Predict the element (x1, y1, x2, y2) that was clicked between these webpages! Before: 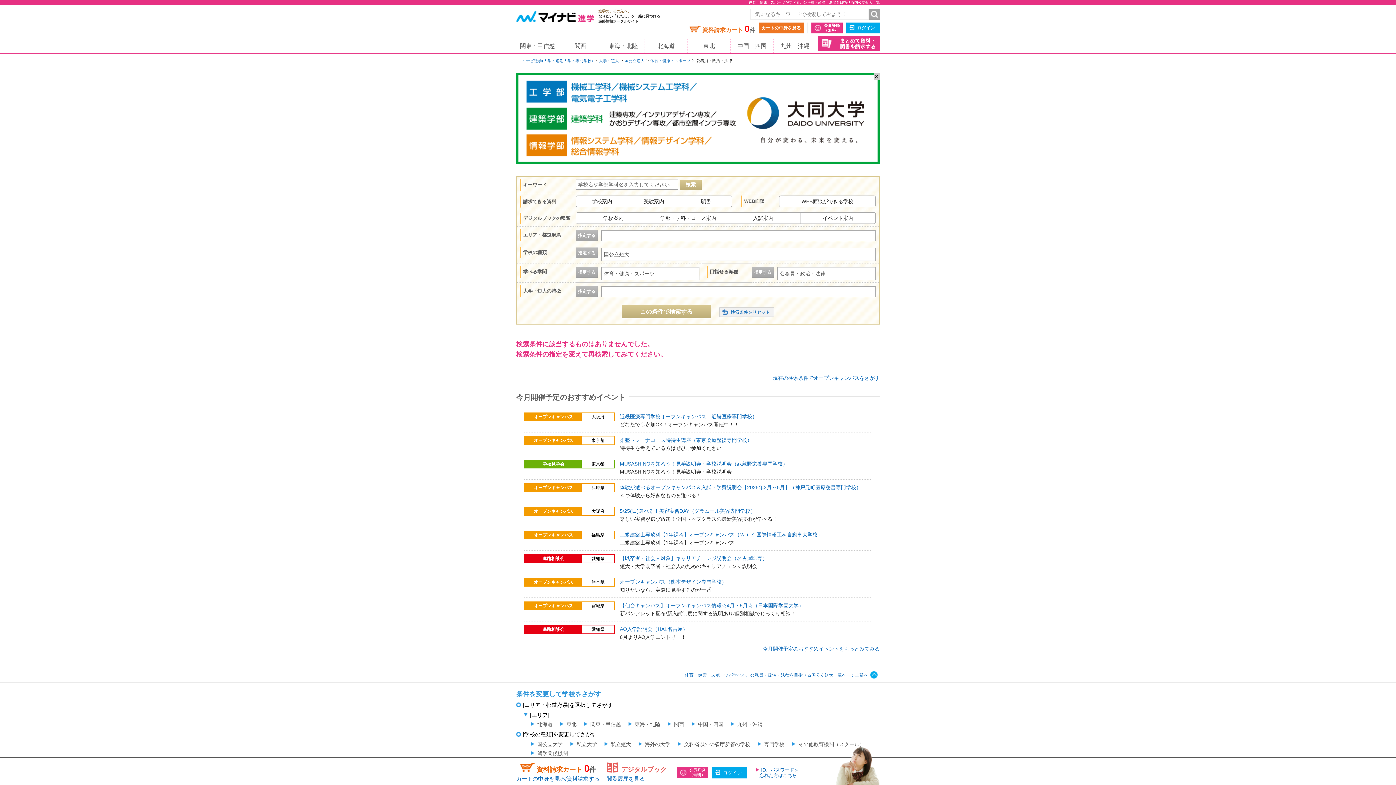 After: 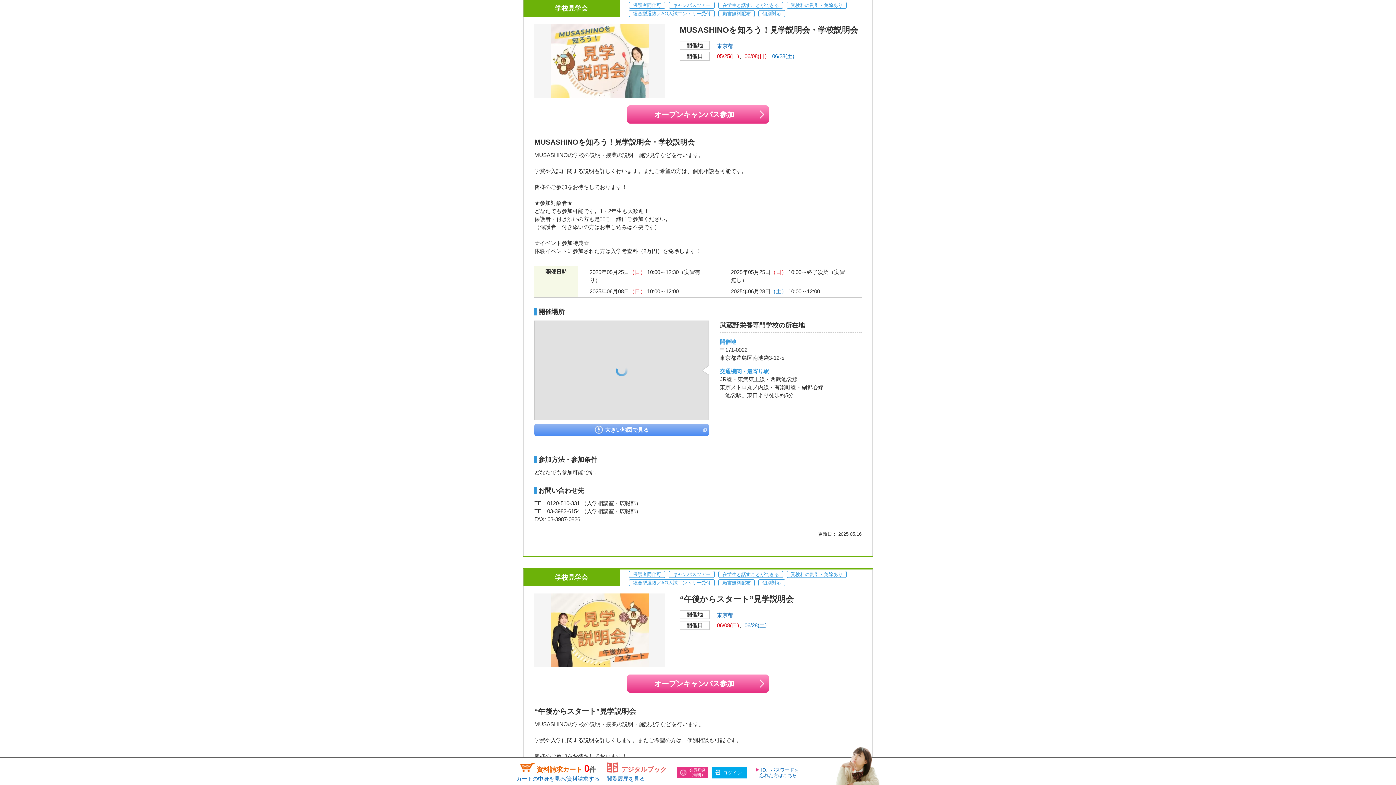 Action: bbox: (620, 460, 788, 466) label: MUSASHINOを知ろう！見学説明会・学校説明会（武蔵野栄養専門学校）